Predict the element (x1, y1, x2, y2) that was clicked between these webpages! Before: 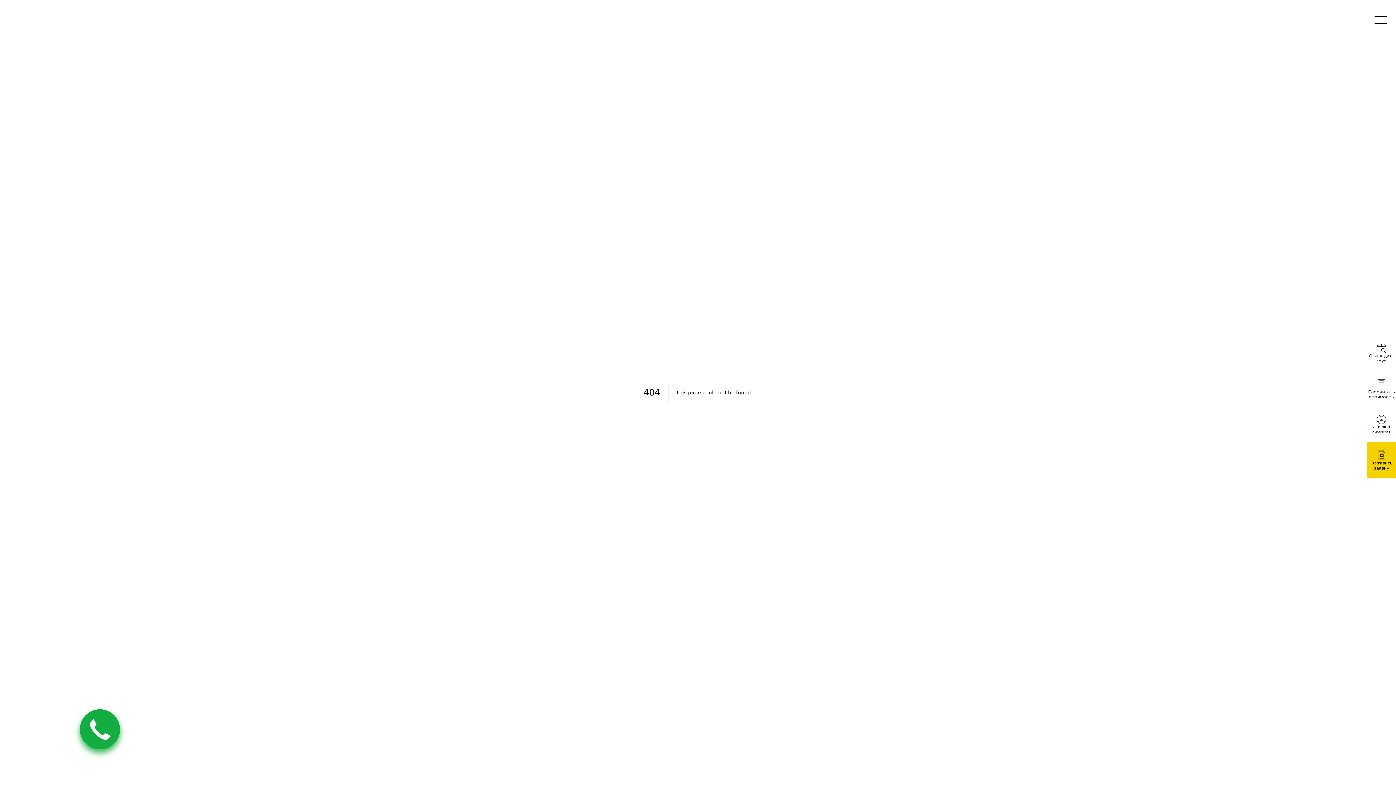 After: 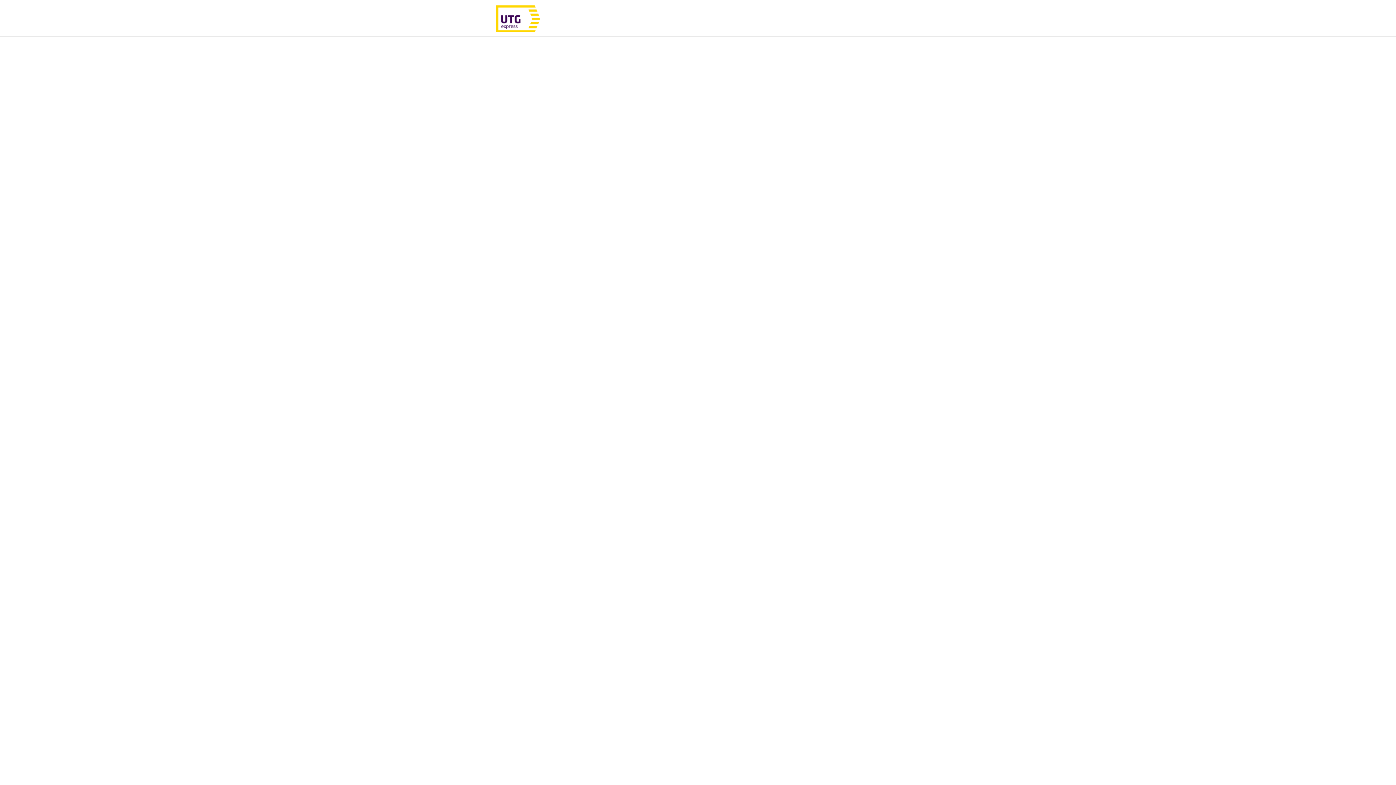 Action: bbox: (1367, 407, 1396, 441) label: Личный кабинет